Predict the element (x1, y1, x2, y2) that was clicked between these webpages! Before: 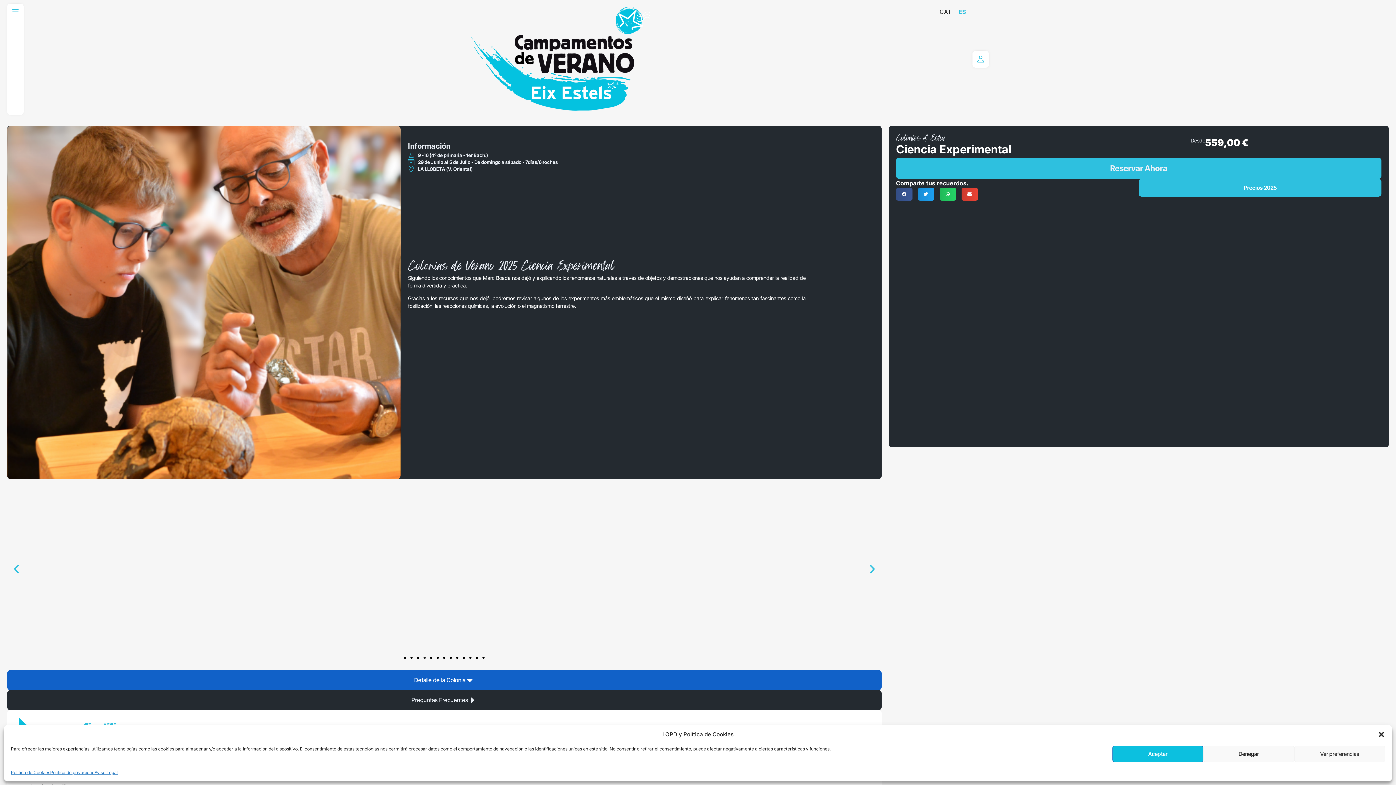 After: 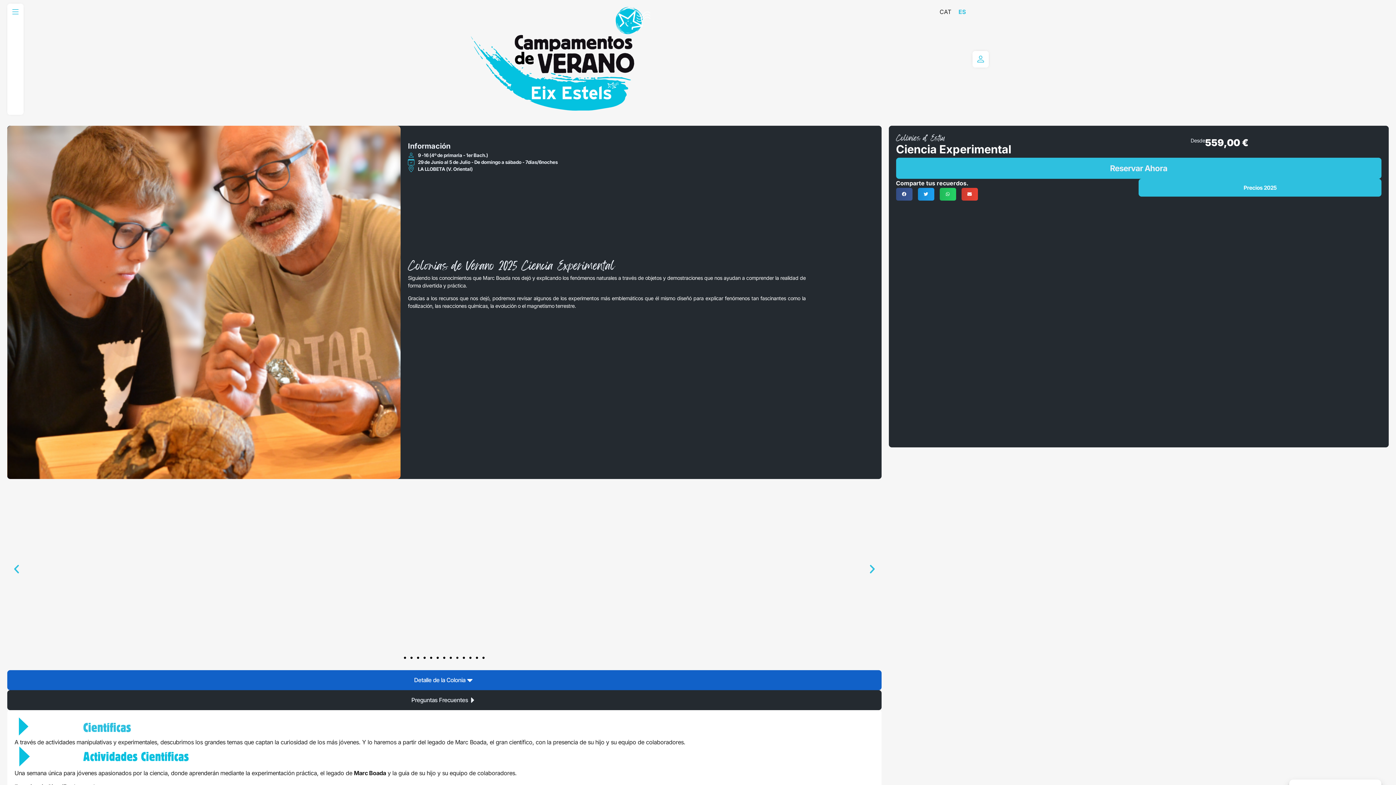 Action: label: Denegar bbox: (1203, 746, 1294, 762)